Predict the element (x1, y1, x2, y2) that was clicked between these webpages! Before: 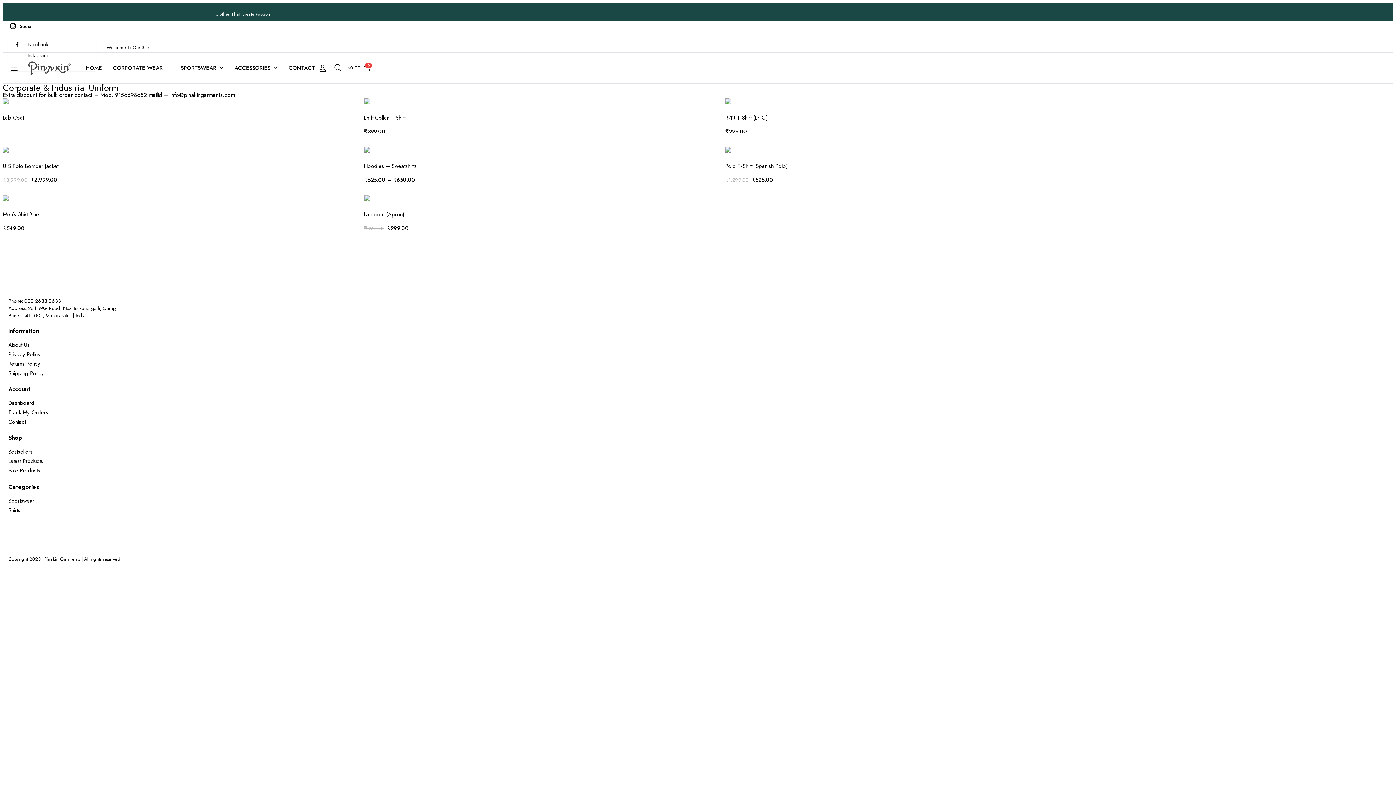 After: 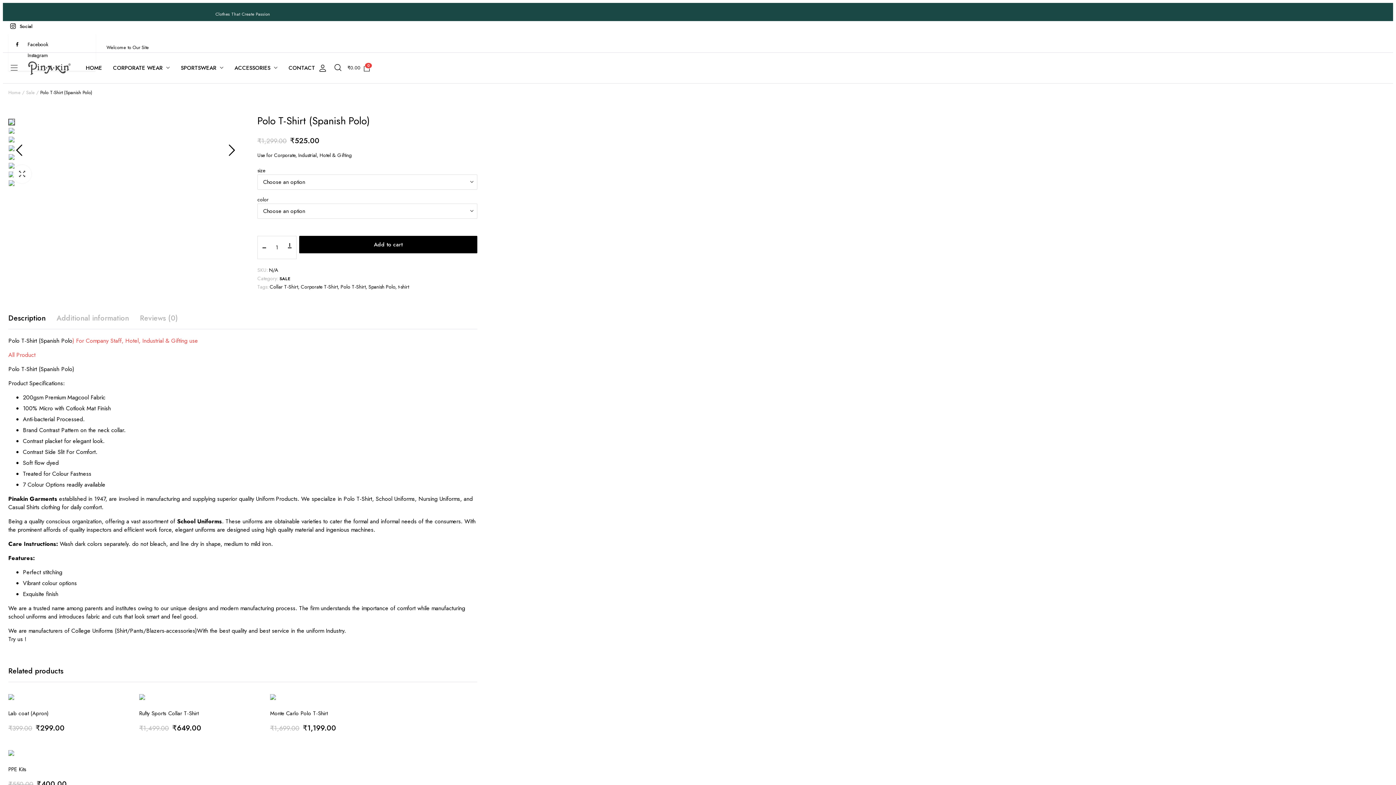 Action: bbox: (725, 146, 1075, 154)